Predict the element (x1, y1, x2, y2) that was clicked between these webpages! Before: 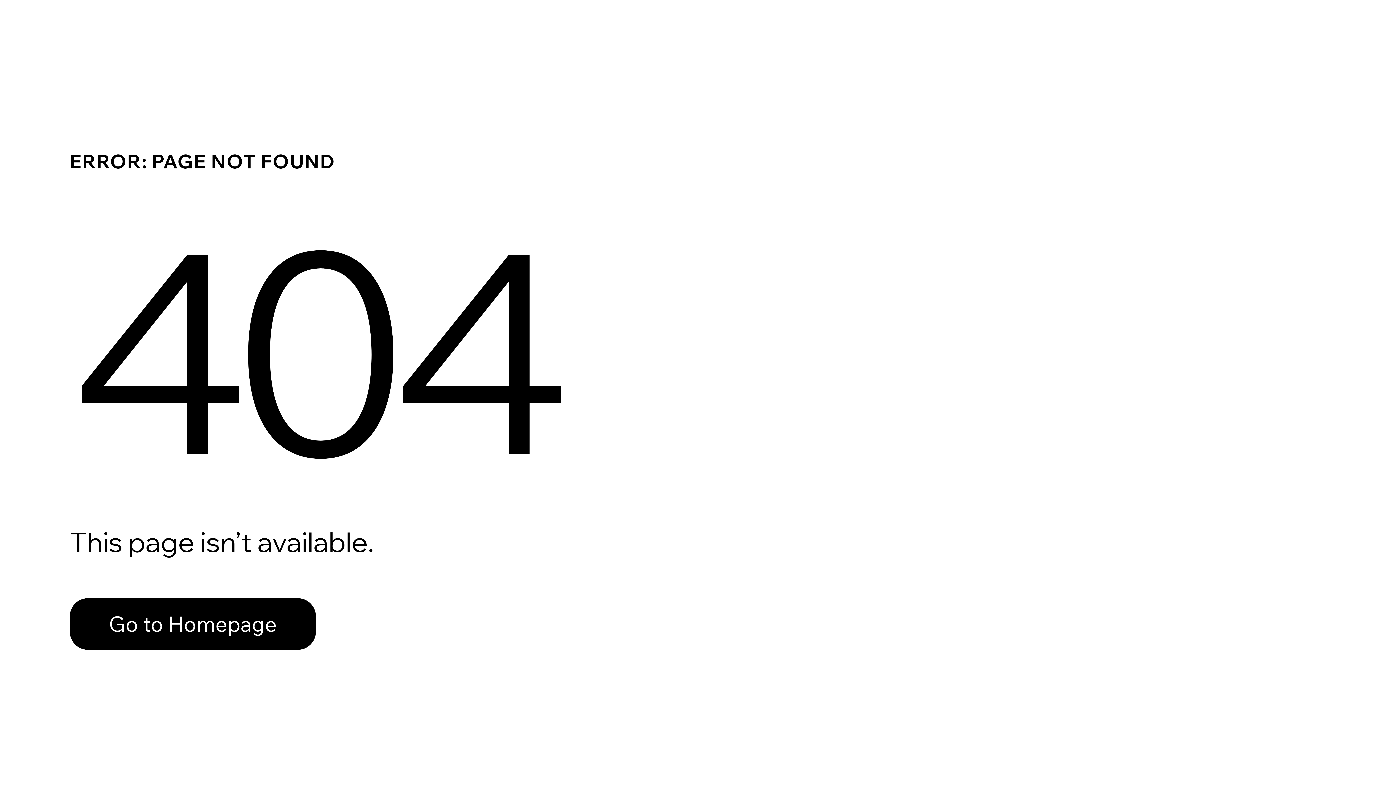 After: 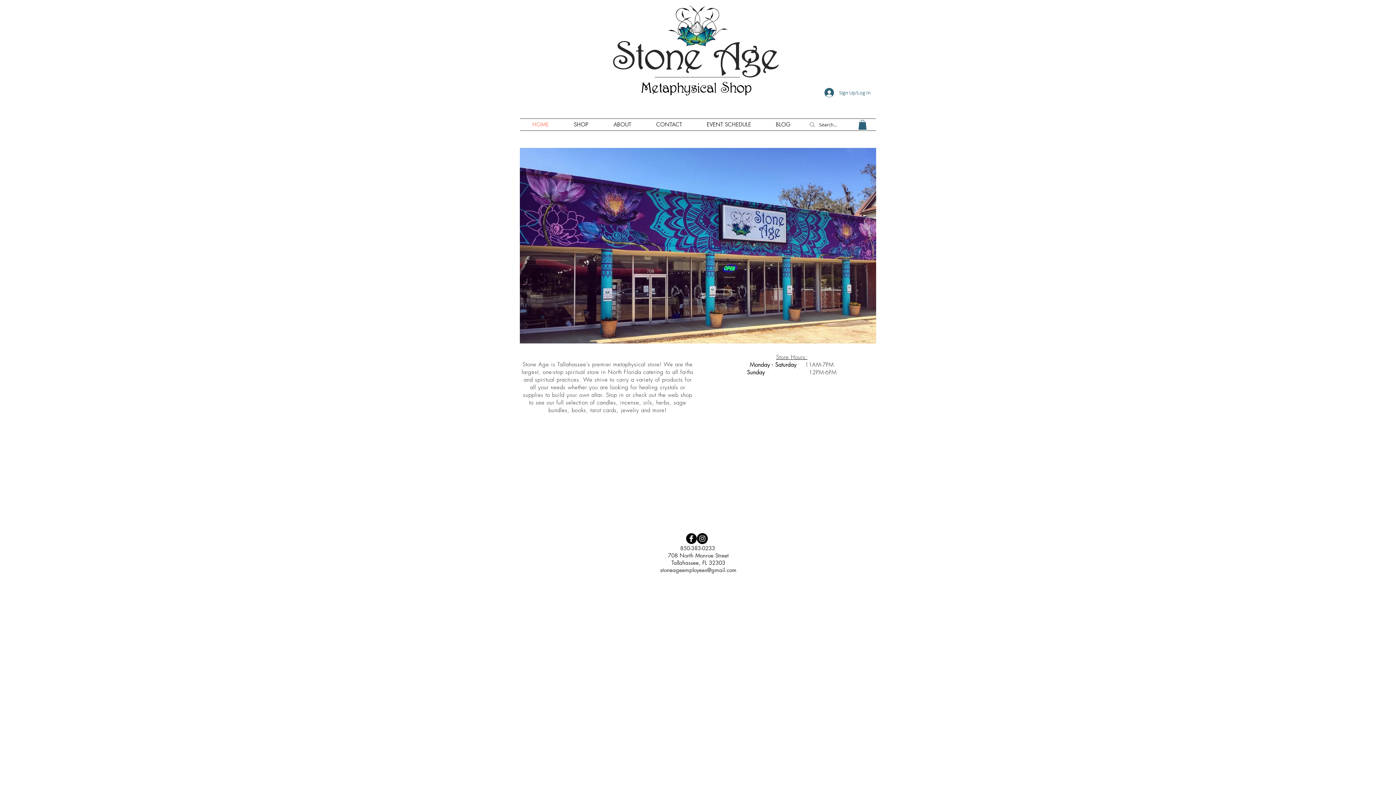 Action: label: Go to Homepage bbox: (69, 598, 316, 650)